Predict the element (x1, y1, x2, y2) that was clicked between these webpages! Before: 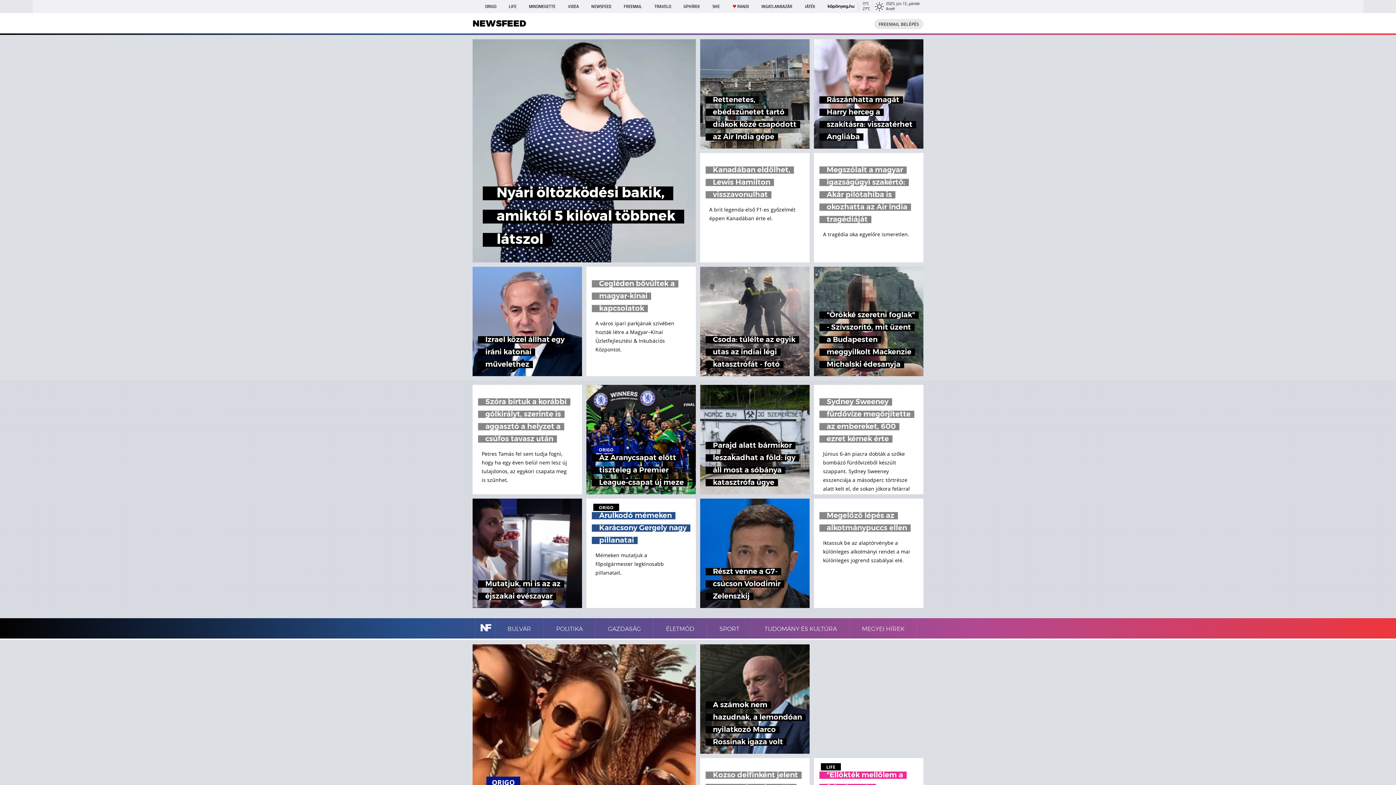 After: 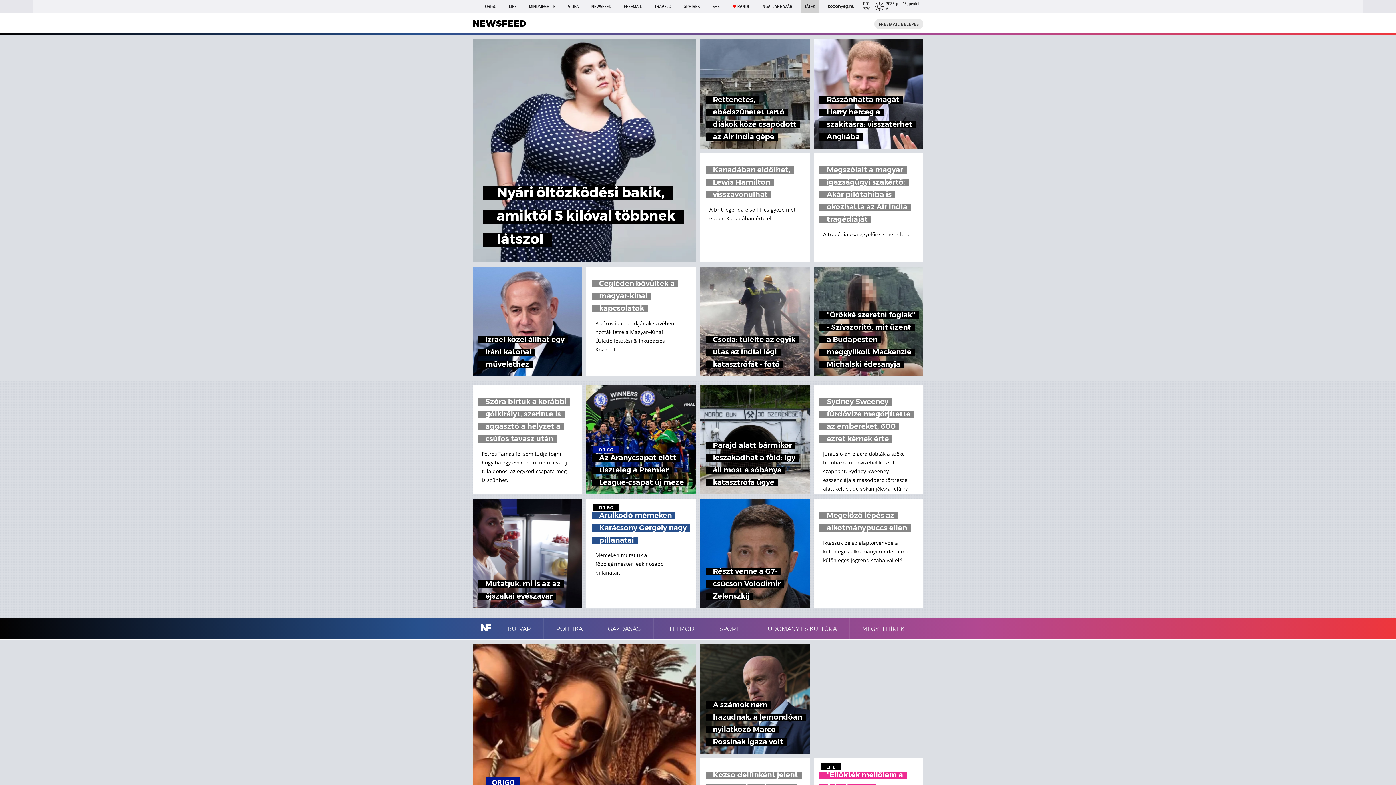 Action: bbox: (801, 0, 819, 13) label: JÁTÉK